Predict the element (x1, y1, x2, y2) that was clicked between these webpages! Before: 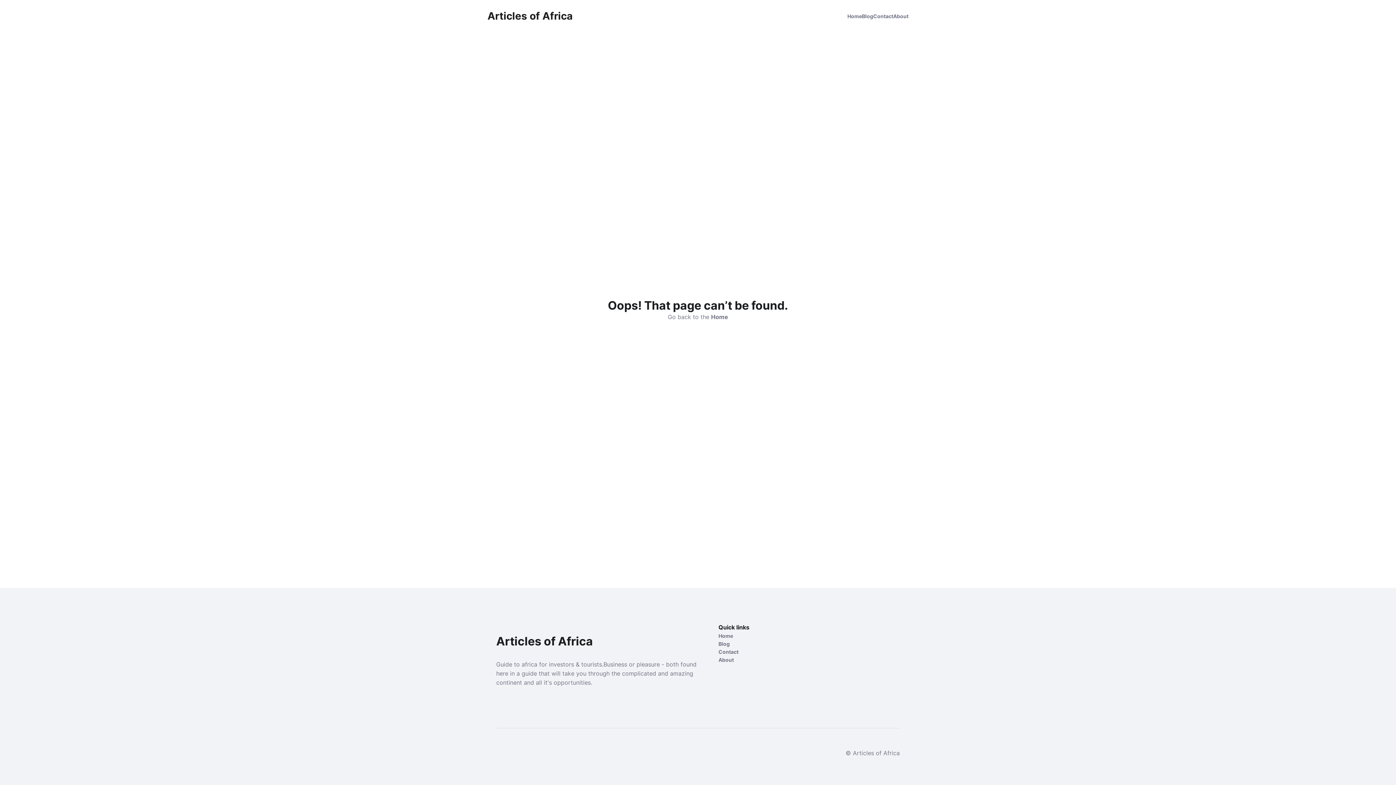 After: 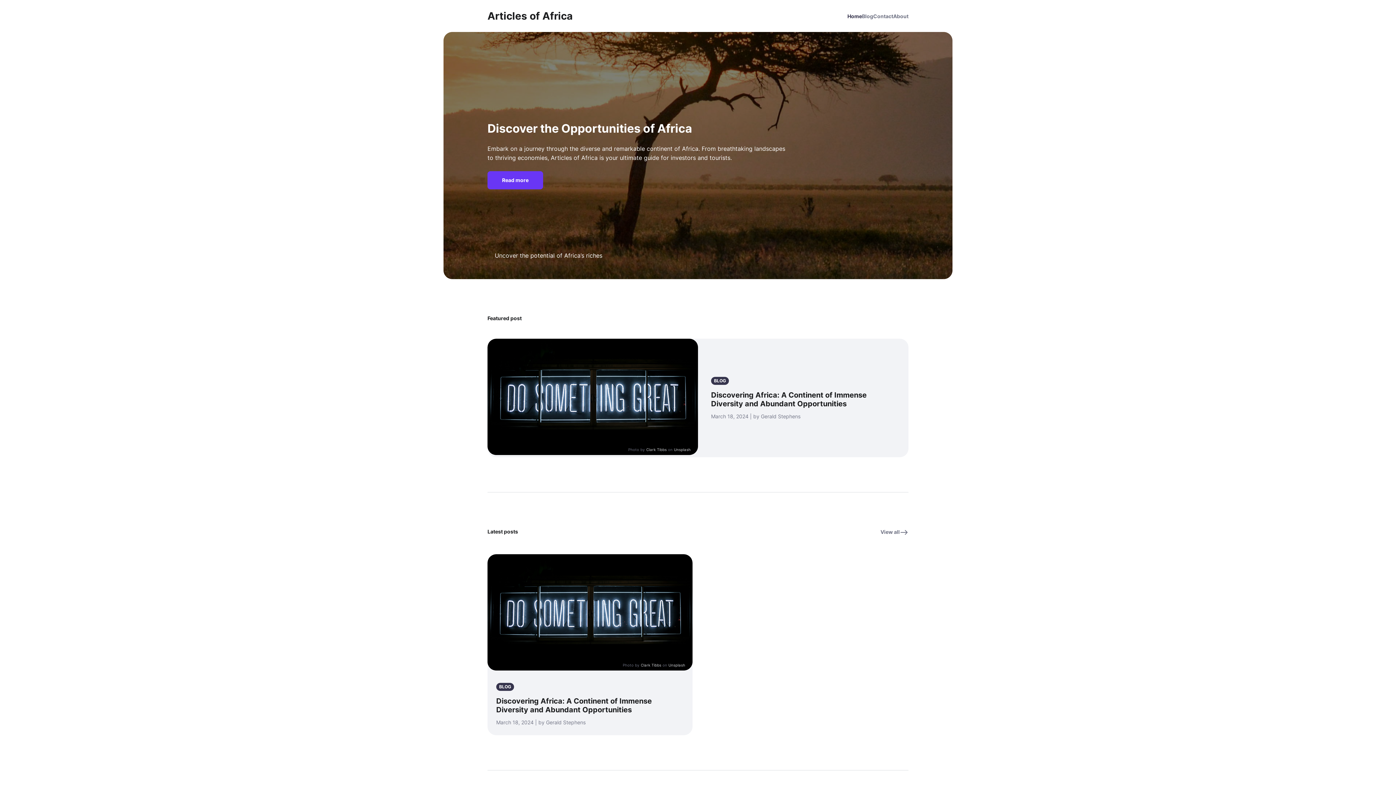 Action: bbox: (718, 632, 800, 640) label: Home